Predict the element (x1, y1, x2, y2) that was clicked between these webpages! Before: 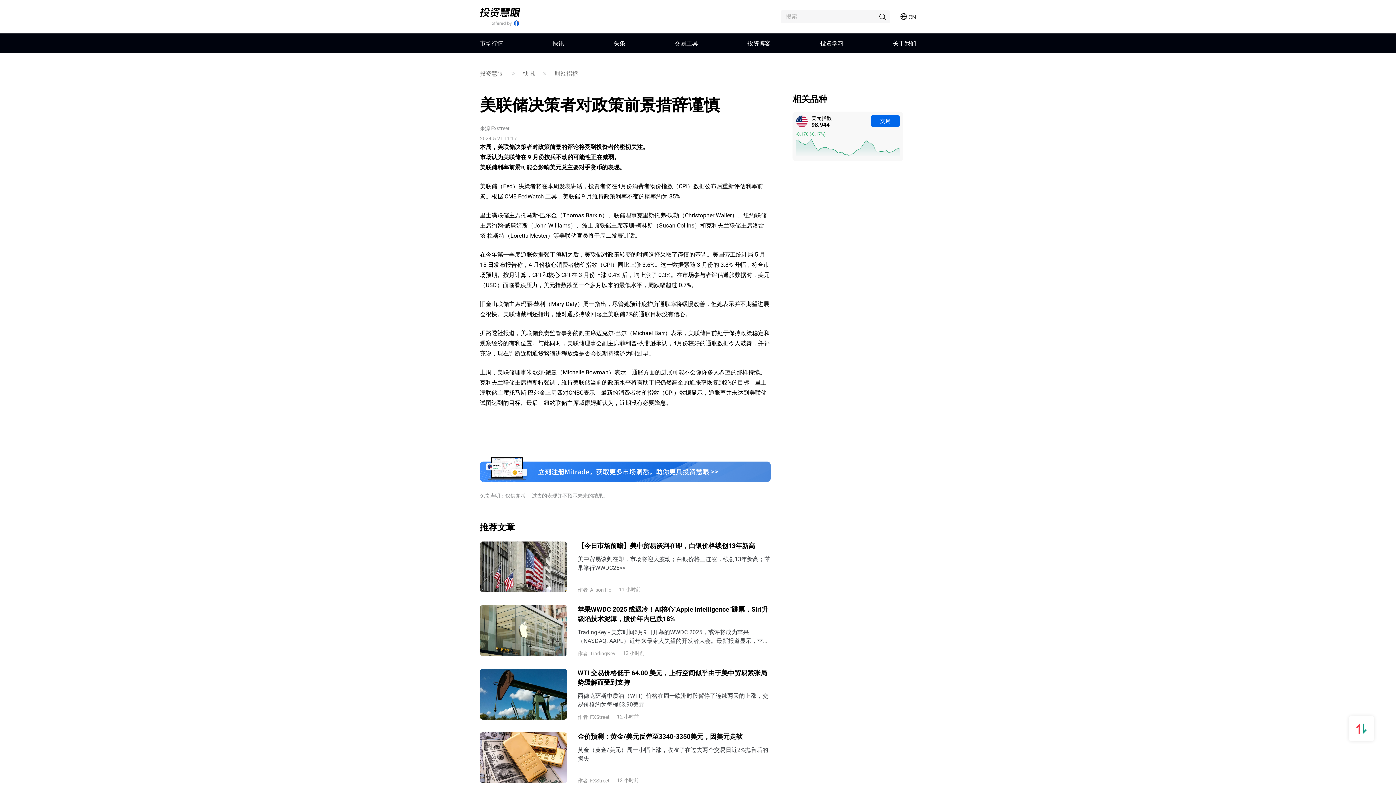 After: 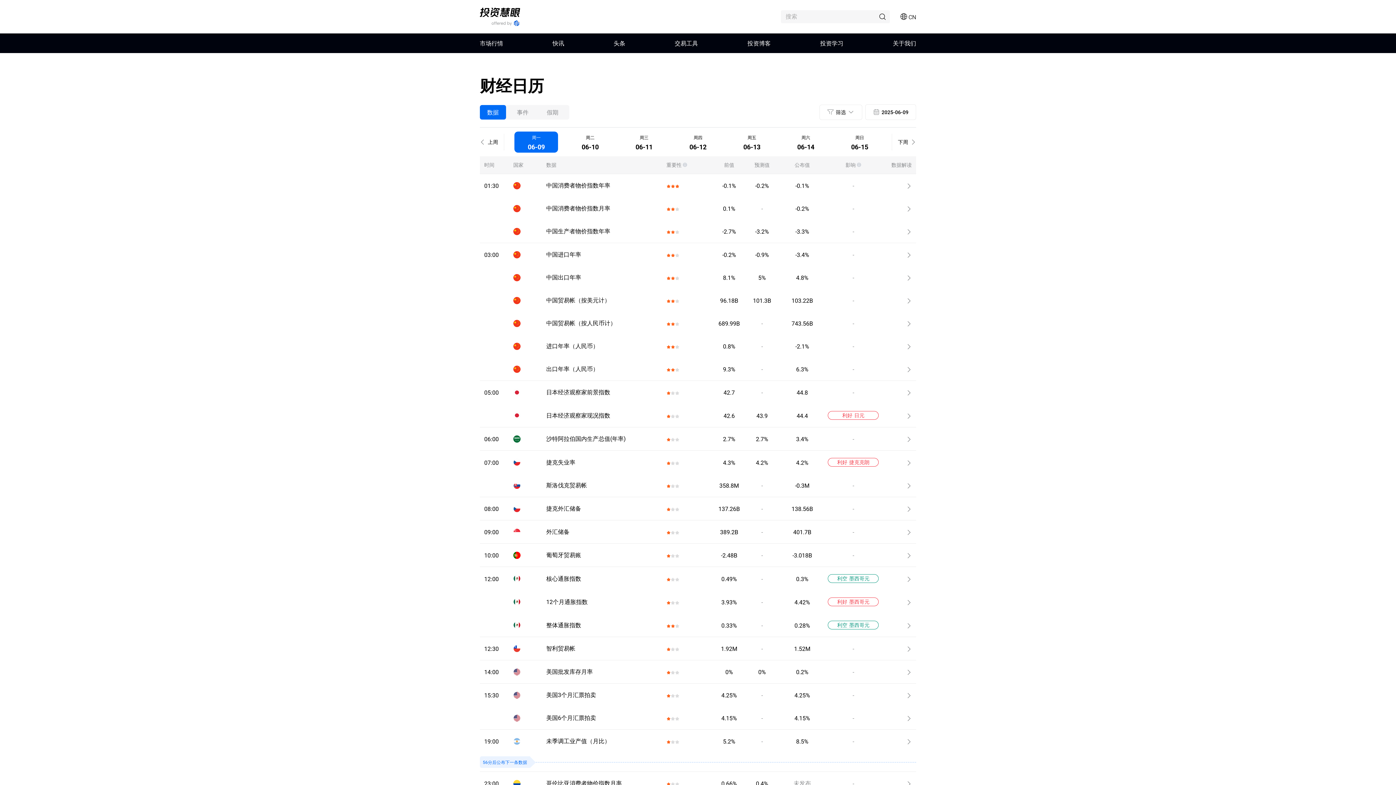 Action: label: 交易工具 bbox: (674, 33, 698, 53)